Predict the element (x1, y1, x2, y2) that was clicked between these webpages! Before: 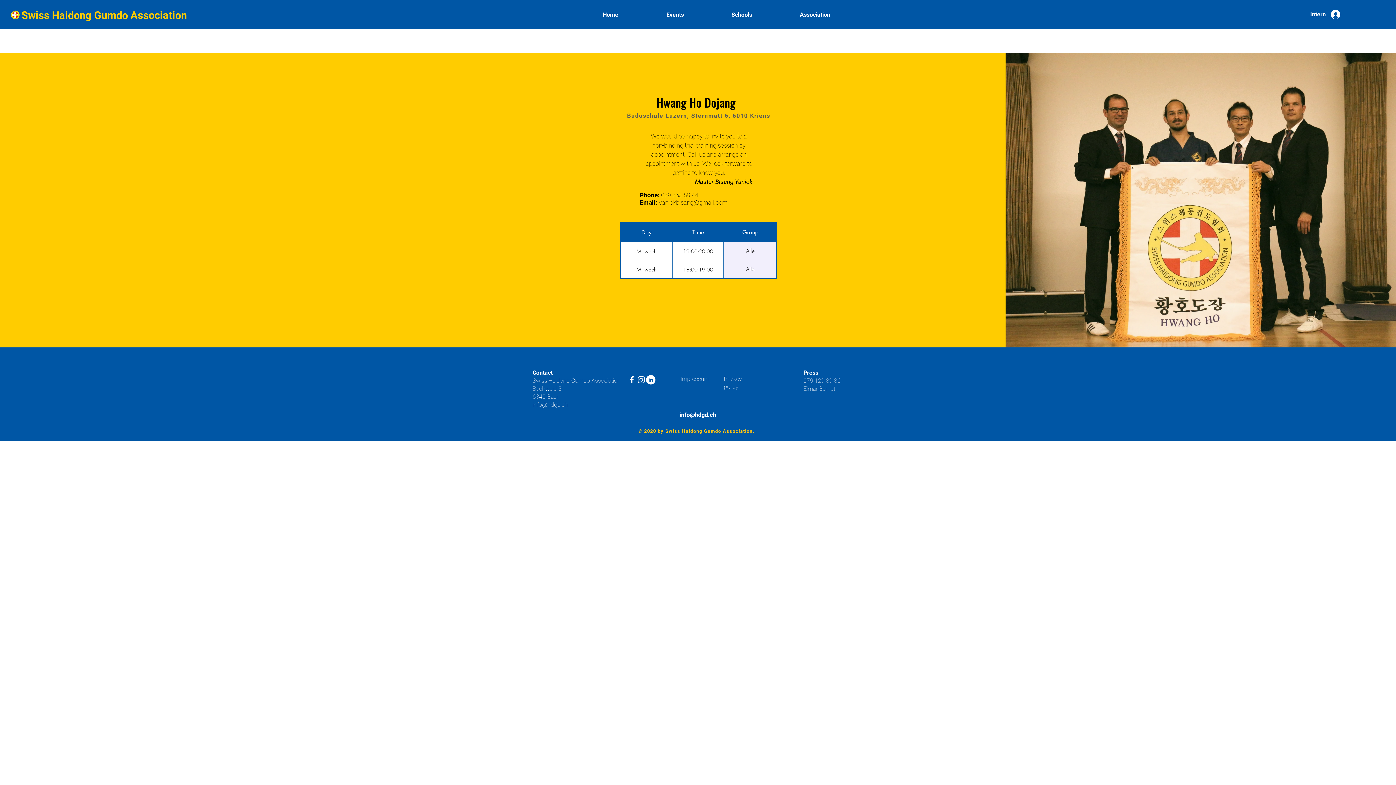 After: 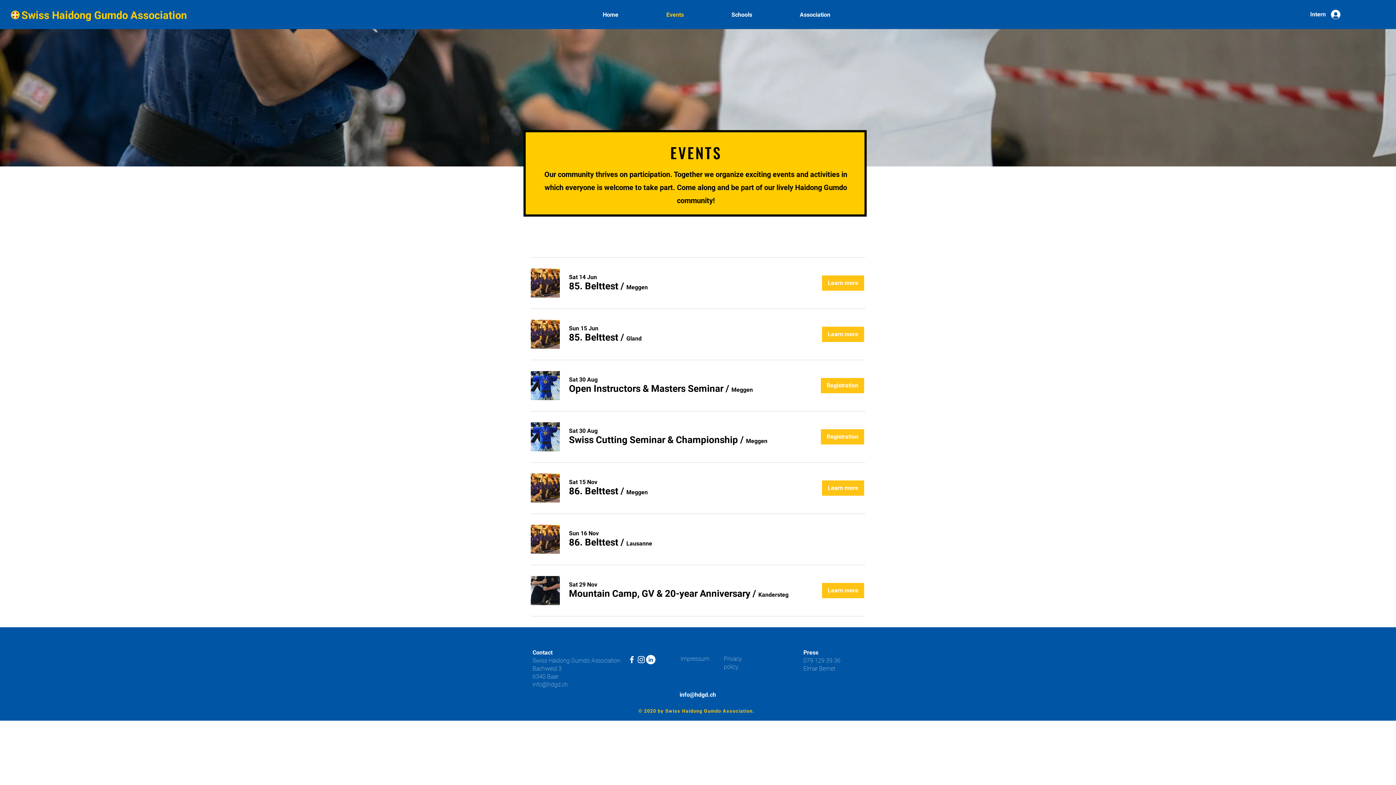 Action: label: Events bbox: (624, 7, 689, 22)